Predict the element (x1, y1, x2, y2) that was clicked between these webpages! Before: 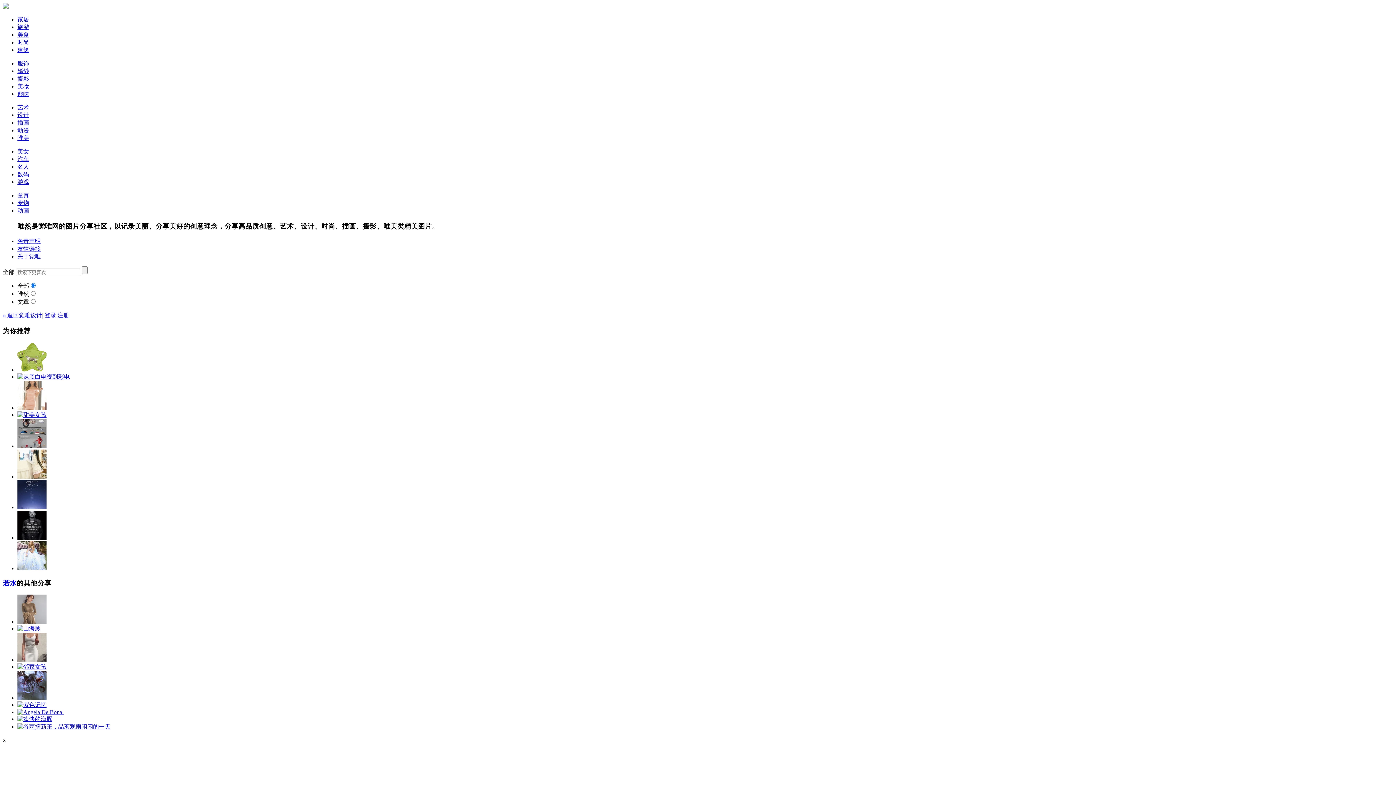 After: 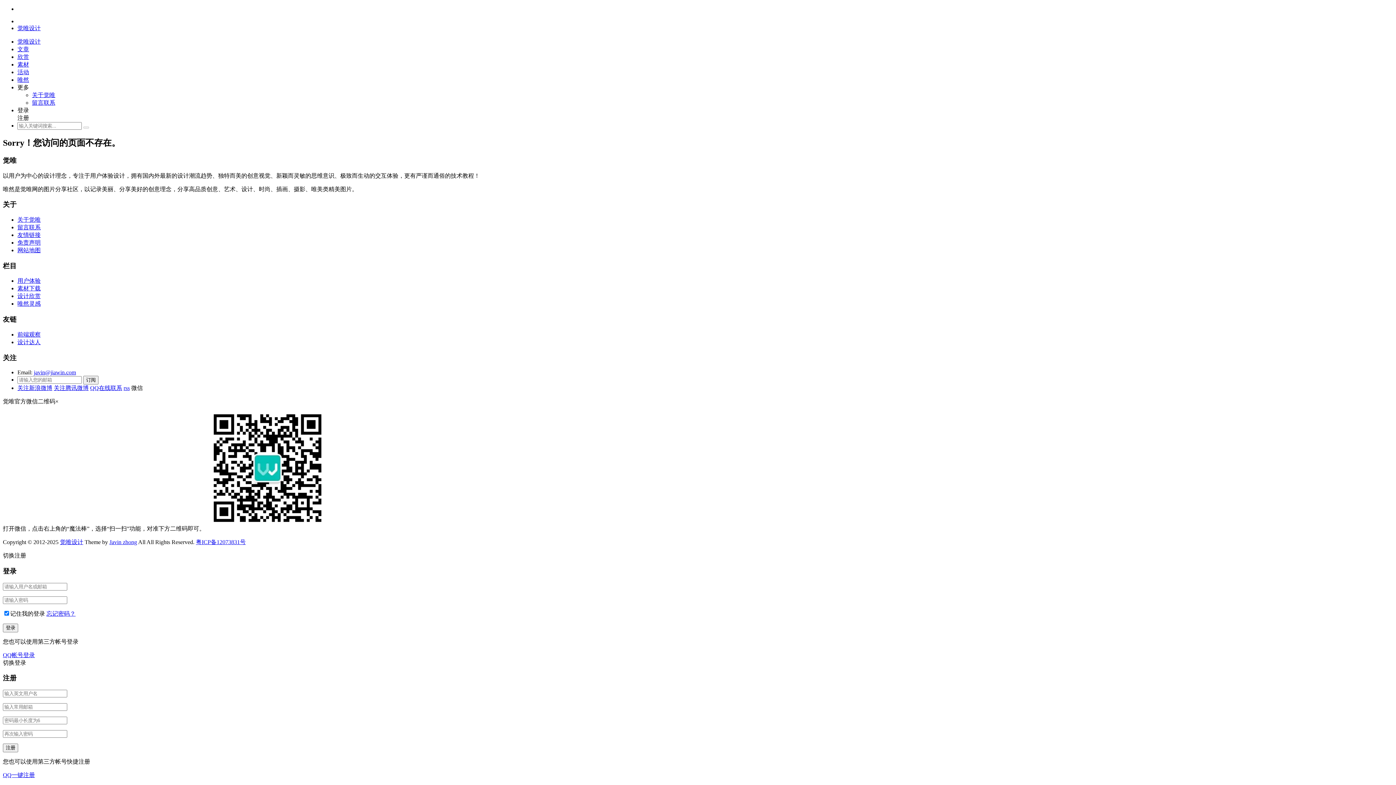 Action: bbox: (17, 119, 29, 125) label: 插画